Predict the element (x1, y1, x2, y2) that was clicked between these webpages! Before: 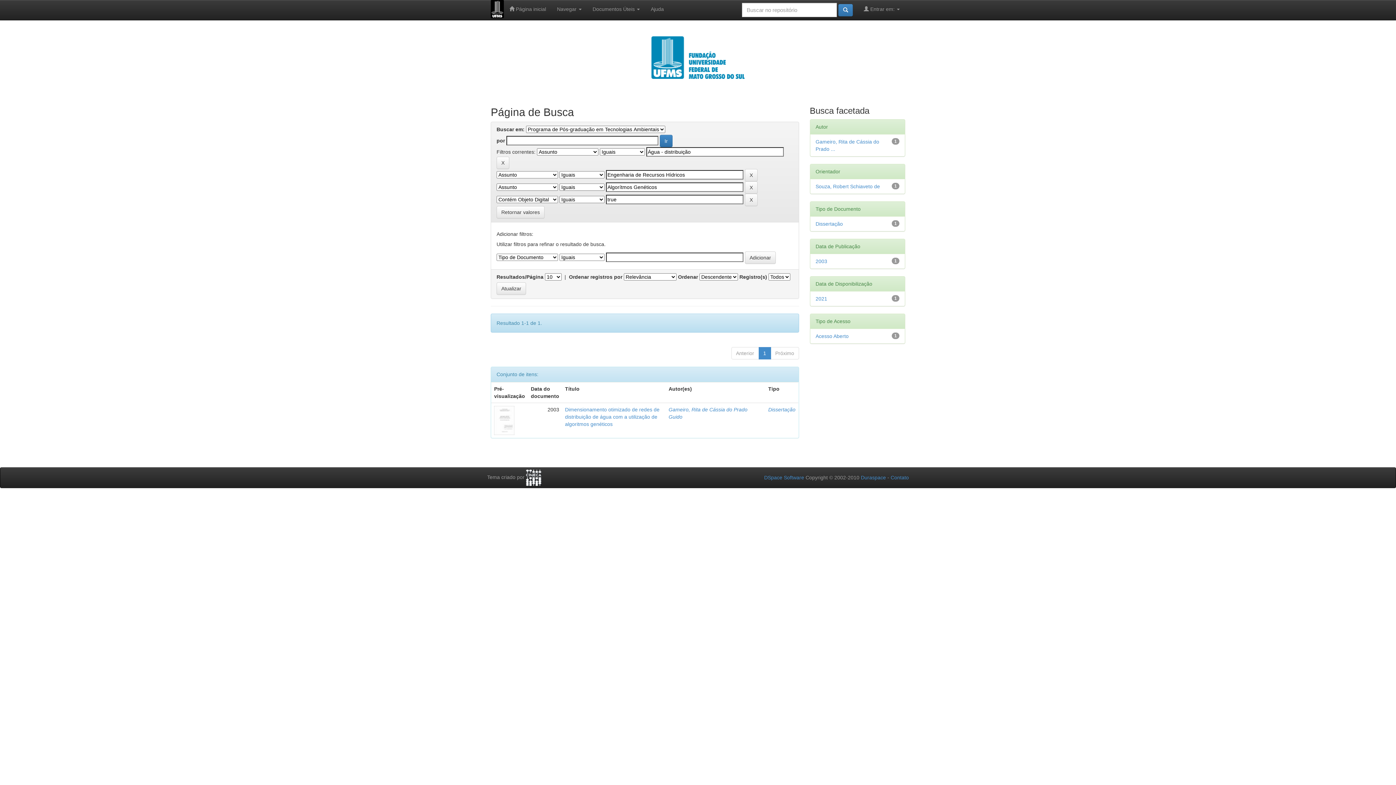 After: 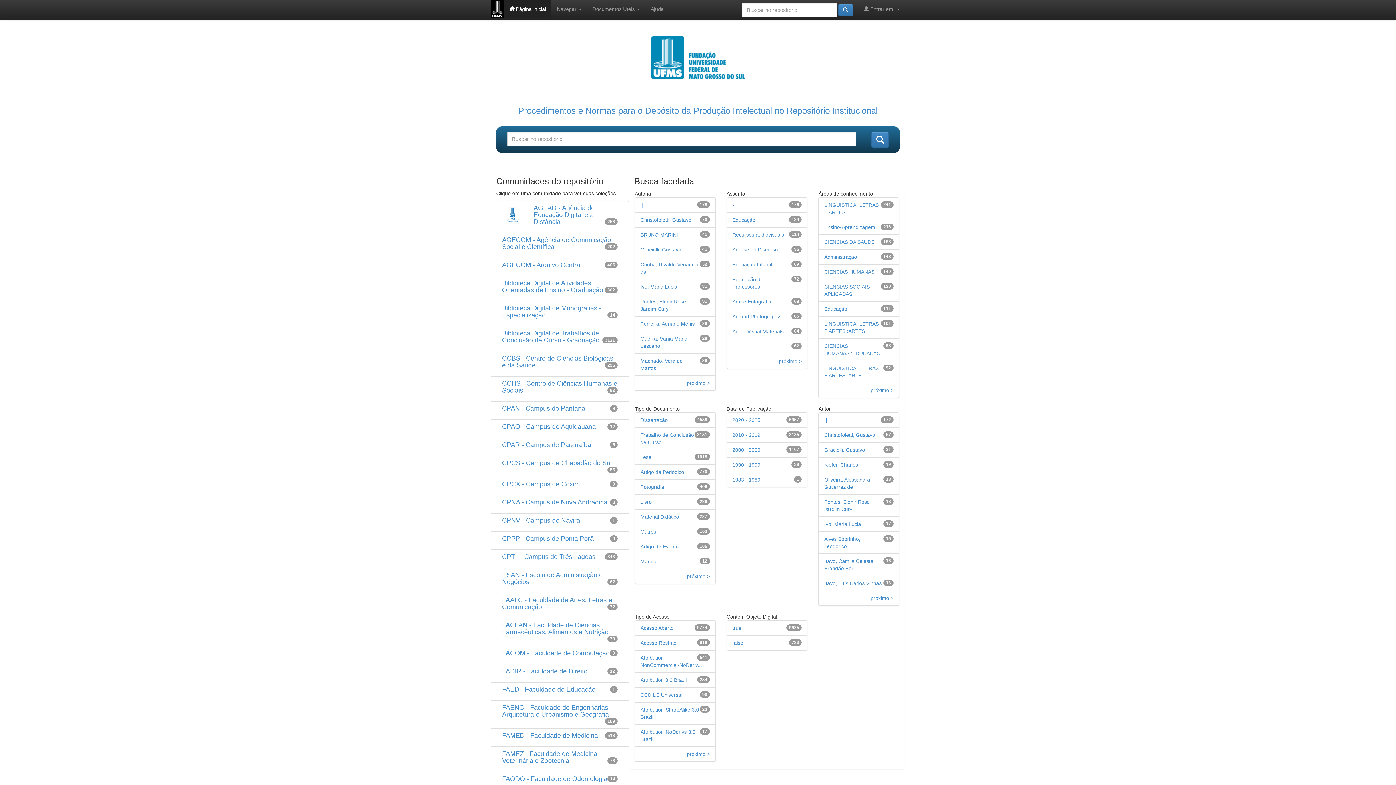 Action: bbox: (490, 5, 504, 11)